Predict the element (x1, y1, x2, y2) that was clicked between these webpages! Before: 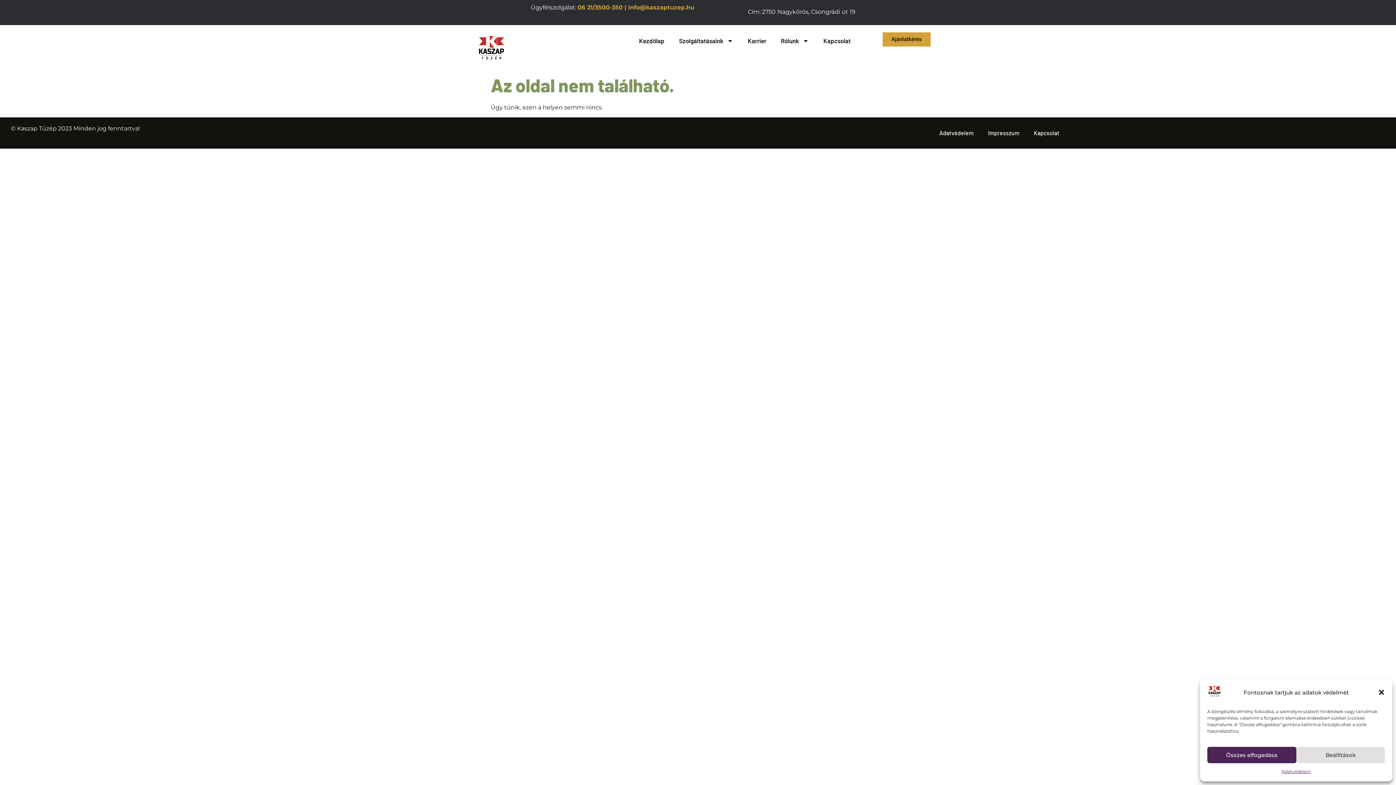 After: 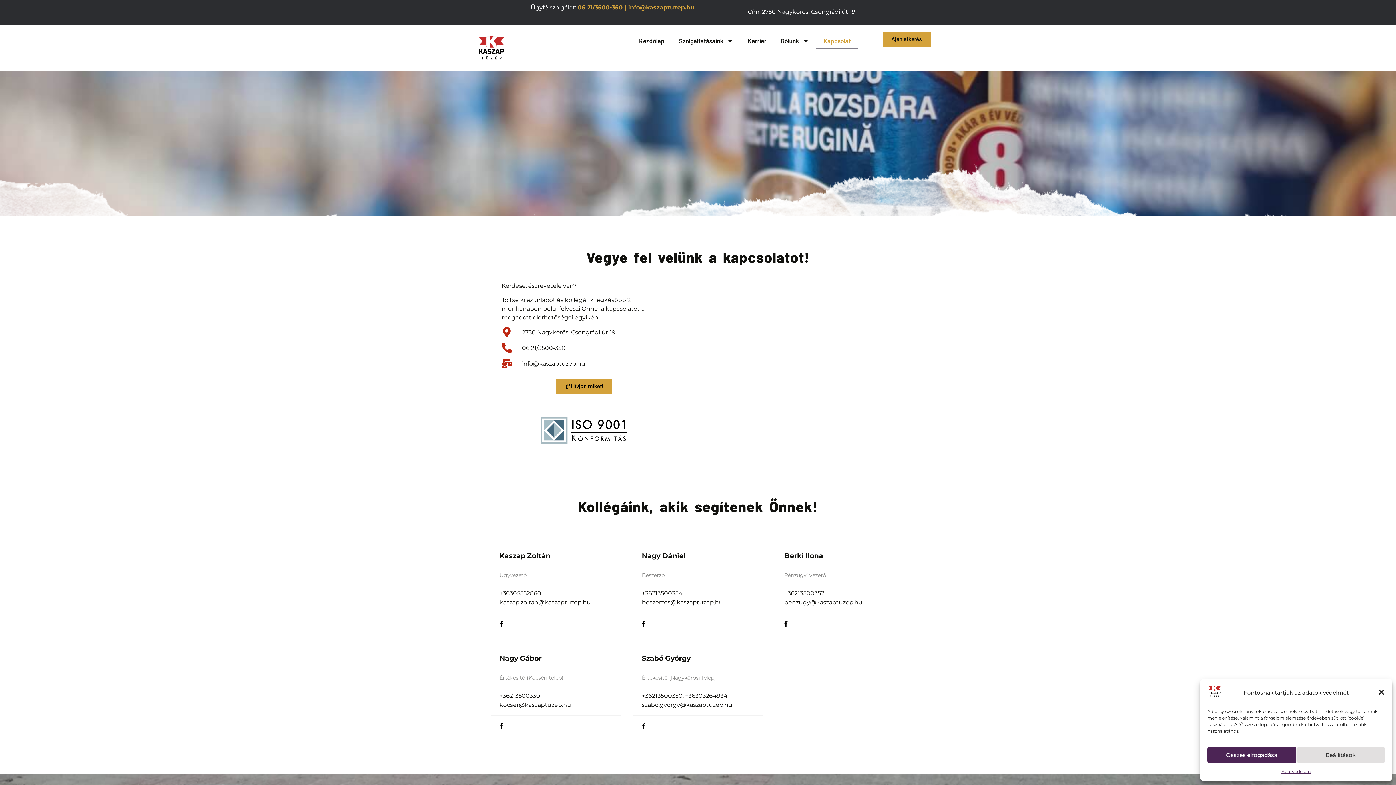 Action: bbox: (816, 32, 858, 49) label: Kapcsolat